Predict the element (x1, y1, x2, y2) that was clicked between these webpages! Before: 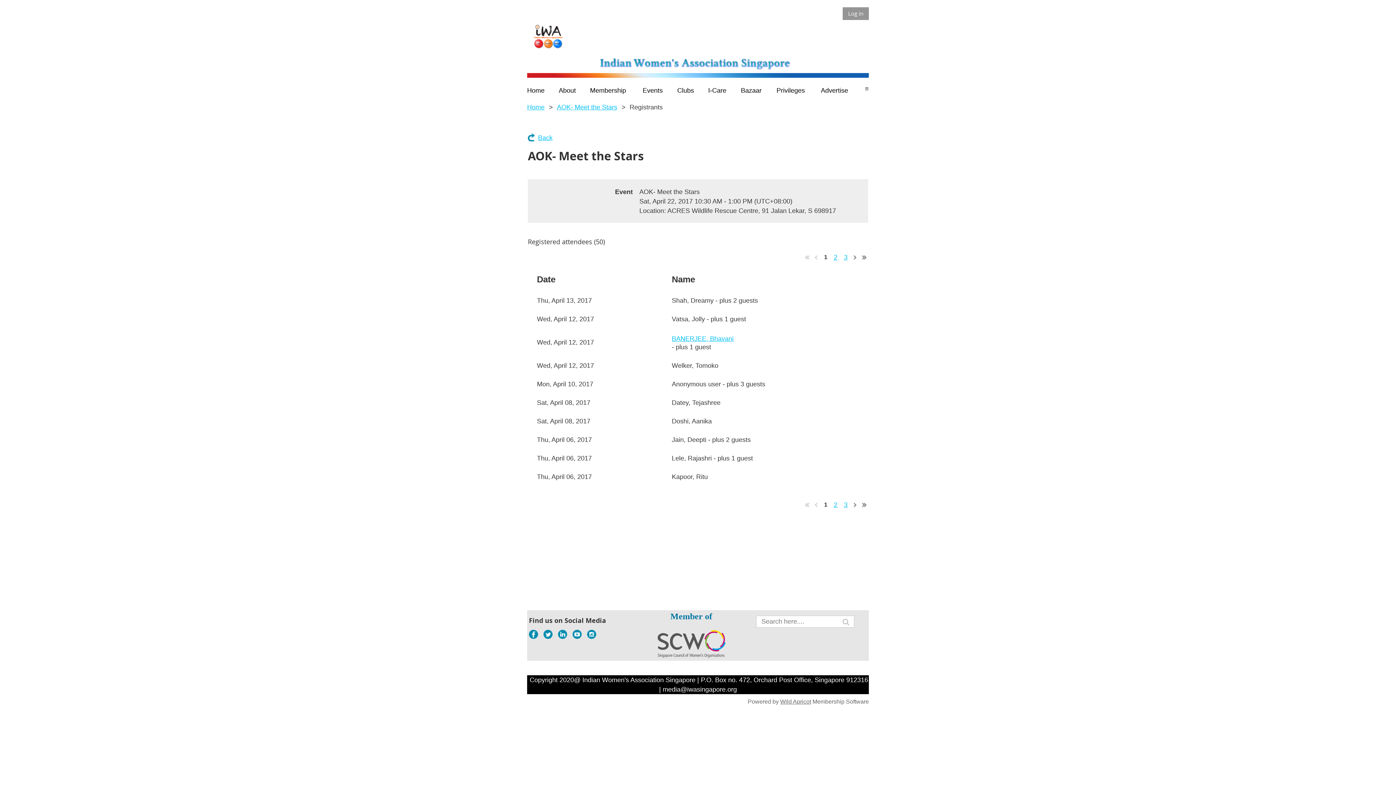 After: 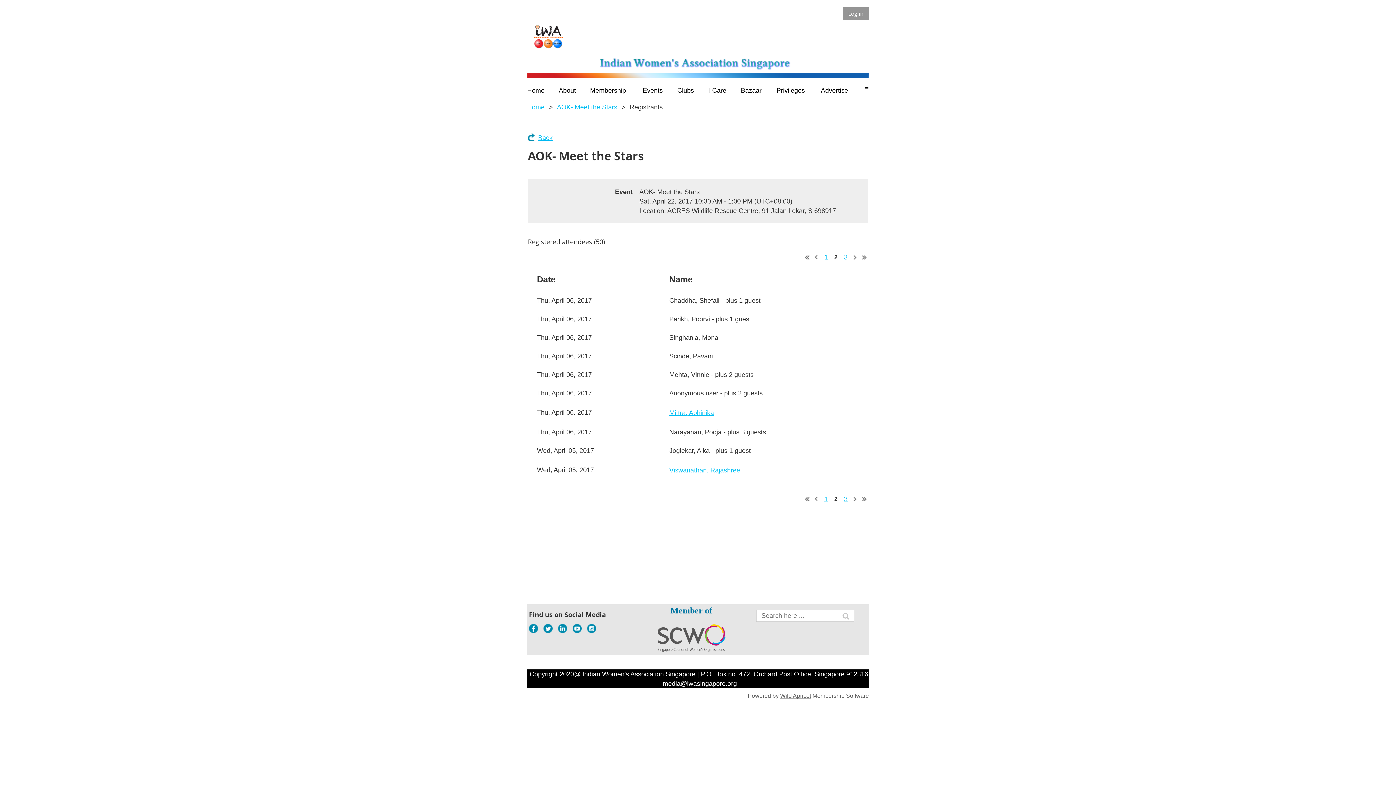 Action: label:  2  bbox: (831, 253, 840, 260)